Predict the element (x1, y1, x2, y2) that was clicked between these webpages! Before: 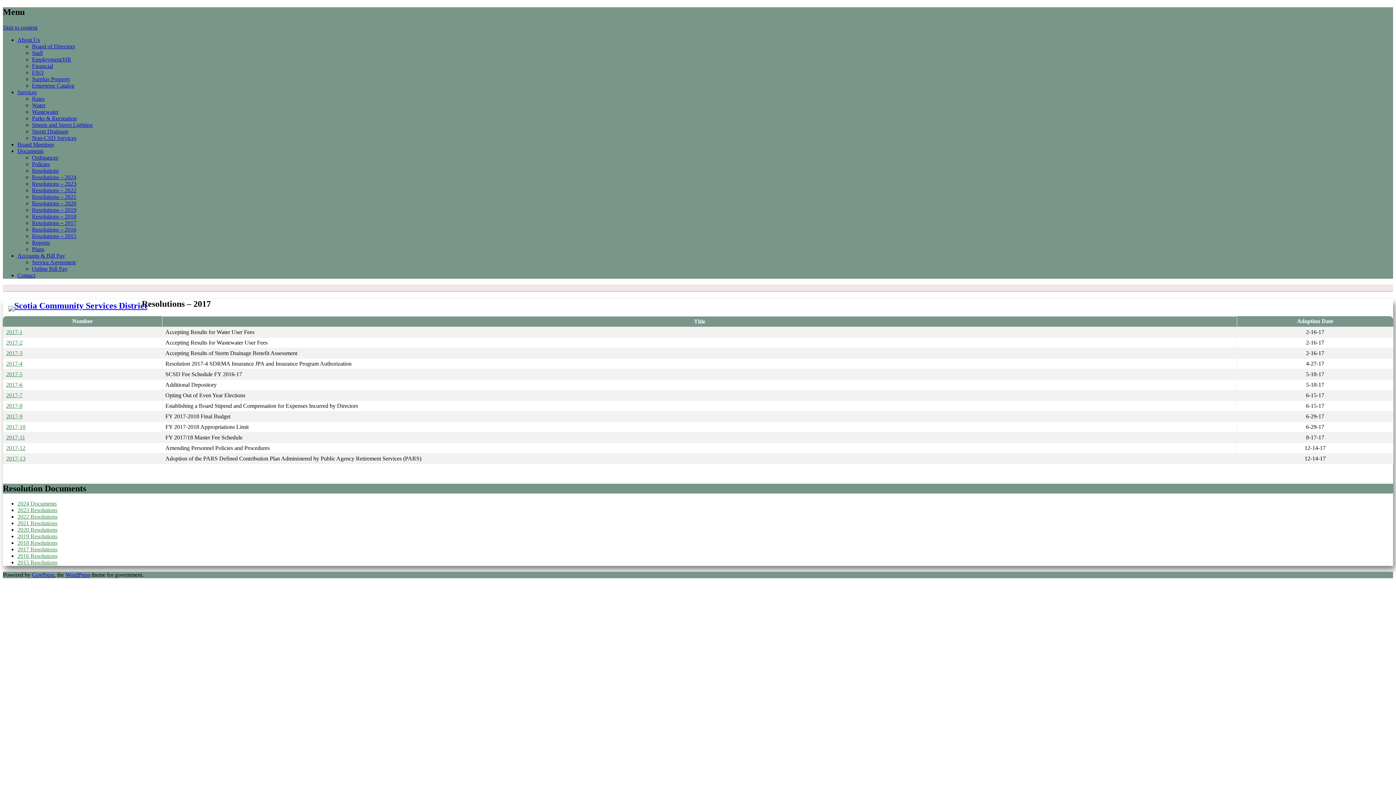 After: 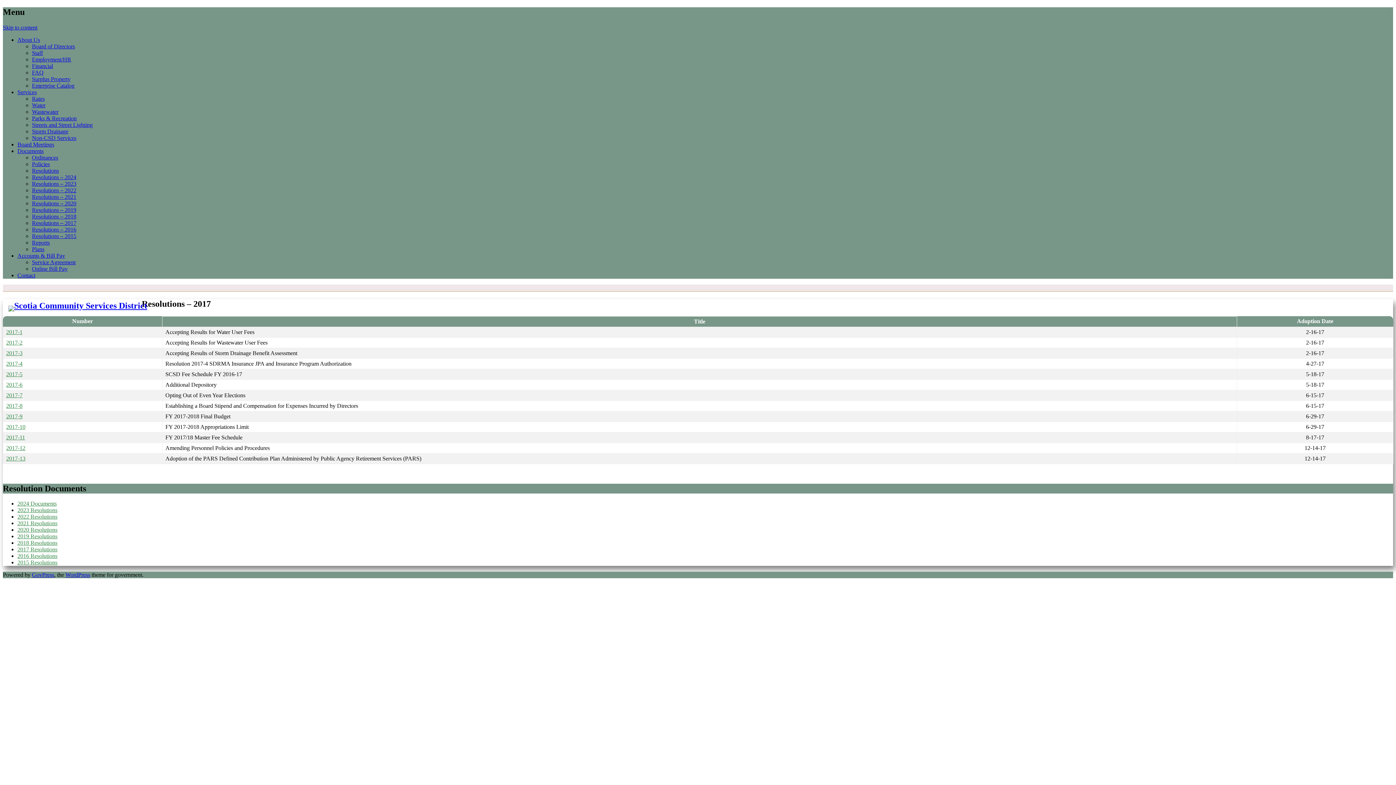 Action: bbox: (6, 455, 25, 461) label: 2017-13